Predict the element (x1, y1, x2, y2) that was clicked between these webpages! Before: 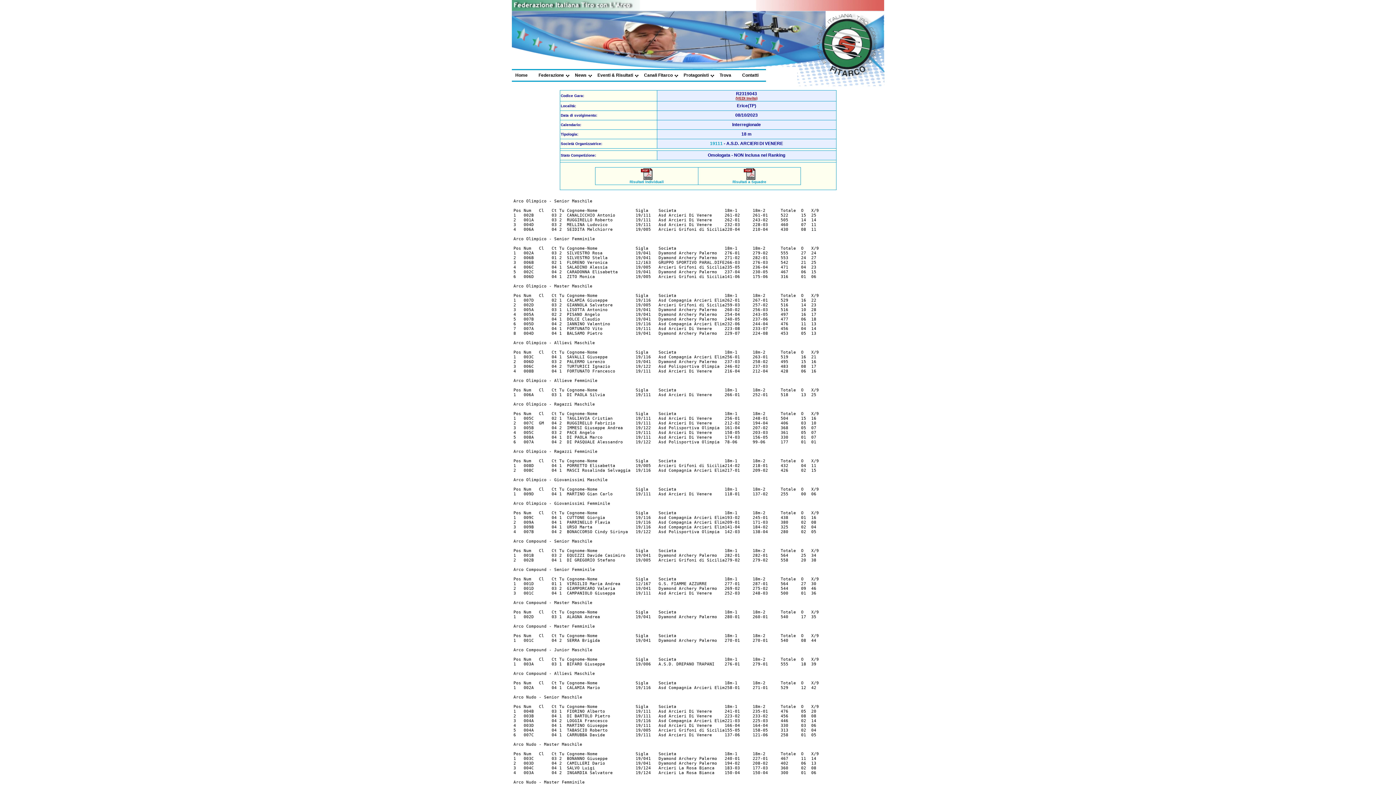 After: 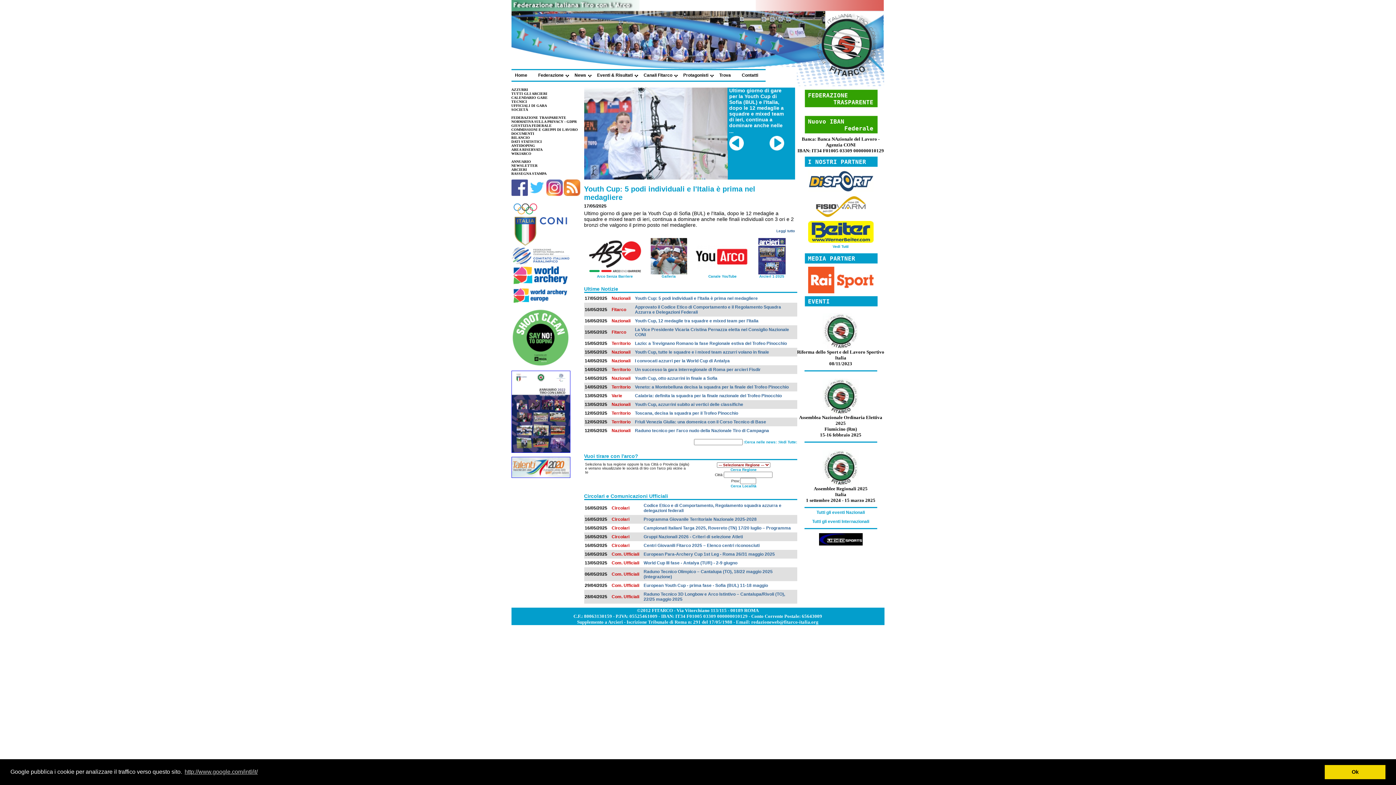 Action: bbox: (511, 63, 884, 67)